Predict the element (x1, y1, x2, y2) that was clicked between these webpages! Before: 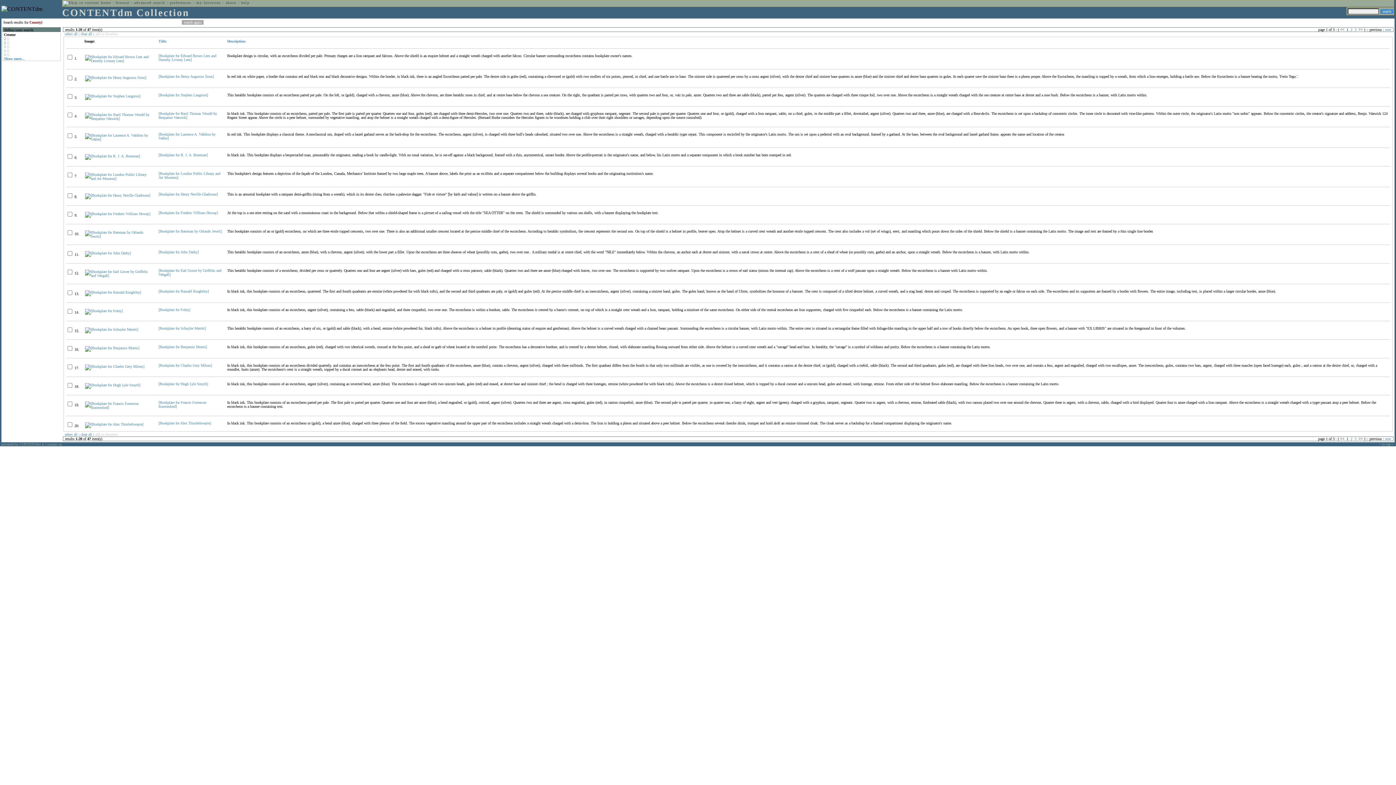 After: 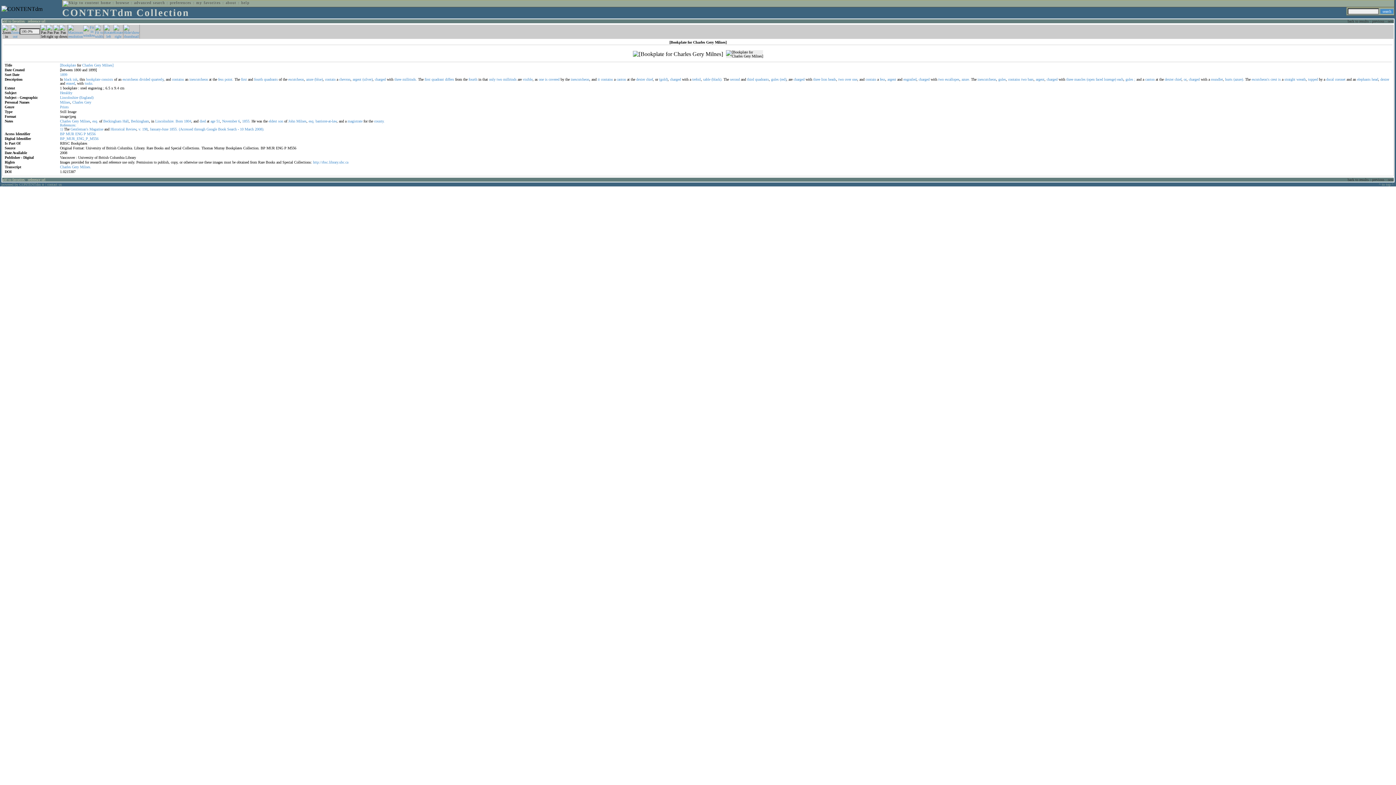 Action: bbox: (85, 364, 144, 368)